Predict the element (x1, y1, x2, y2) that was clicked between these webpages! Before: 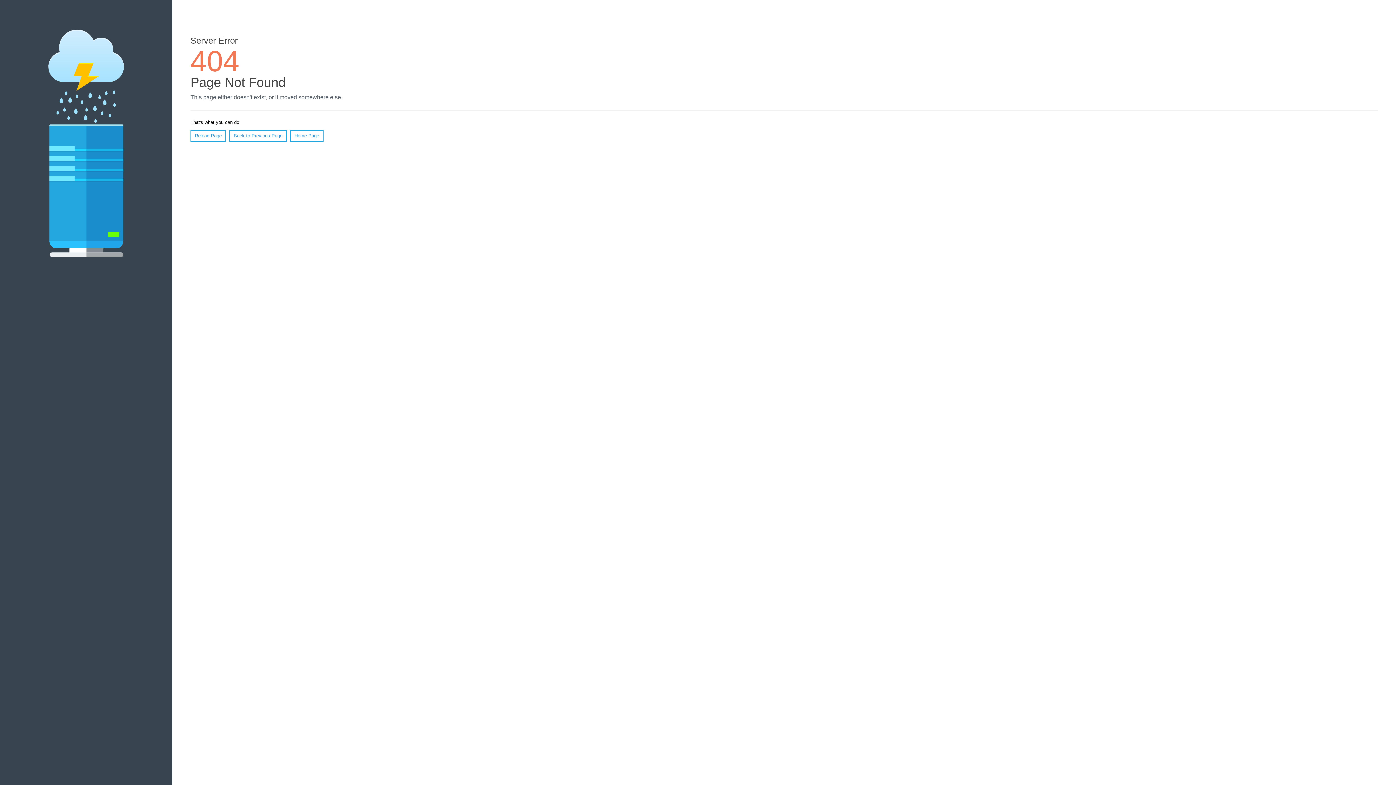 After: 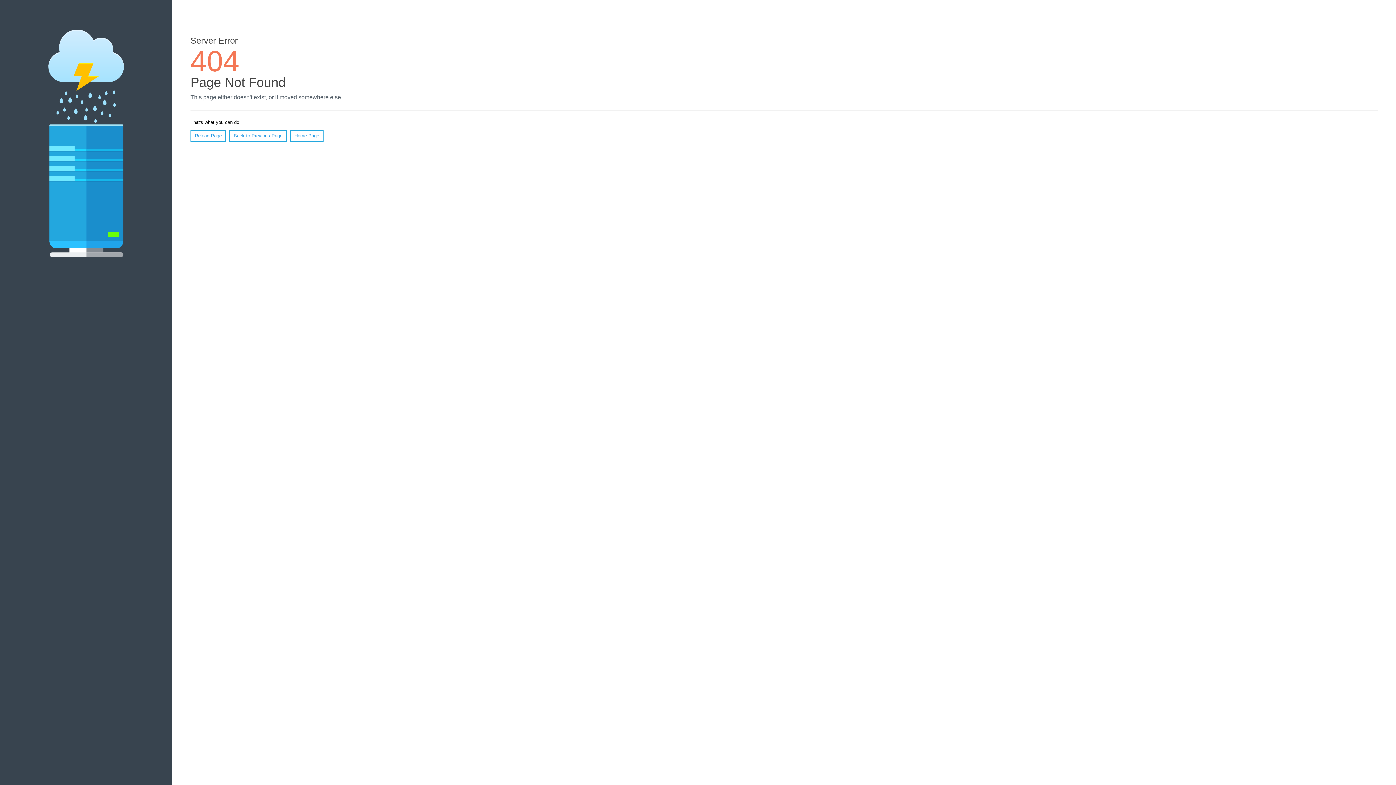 Action: bbox: (190, 130, 226, 141) label: Reload Page